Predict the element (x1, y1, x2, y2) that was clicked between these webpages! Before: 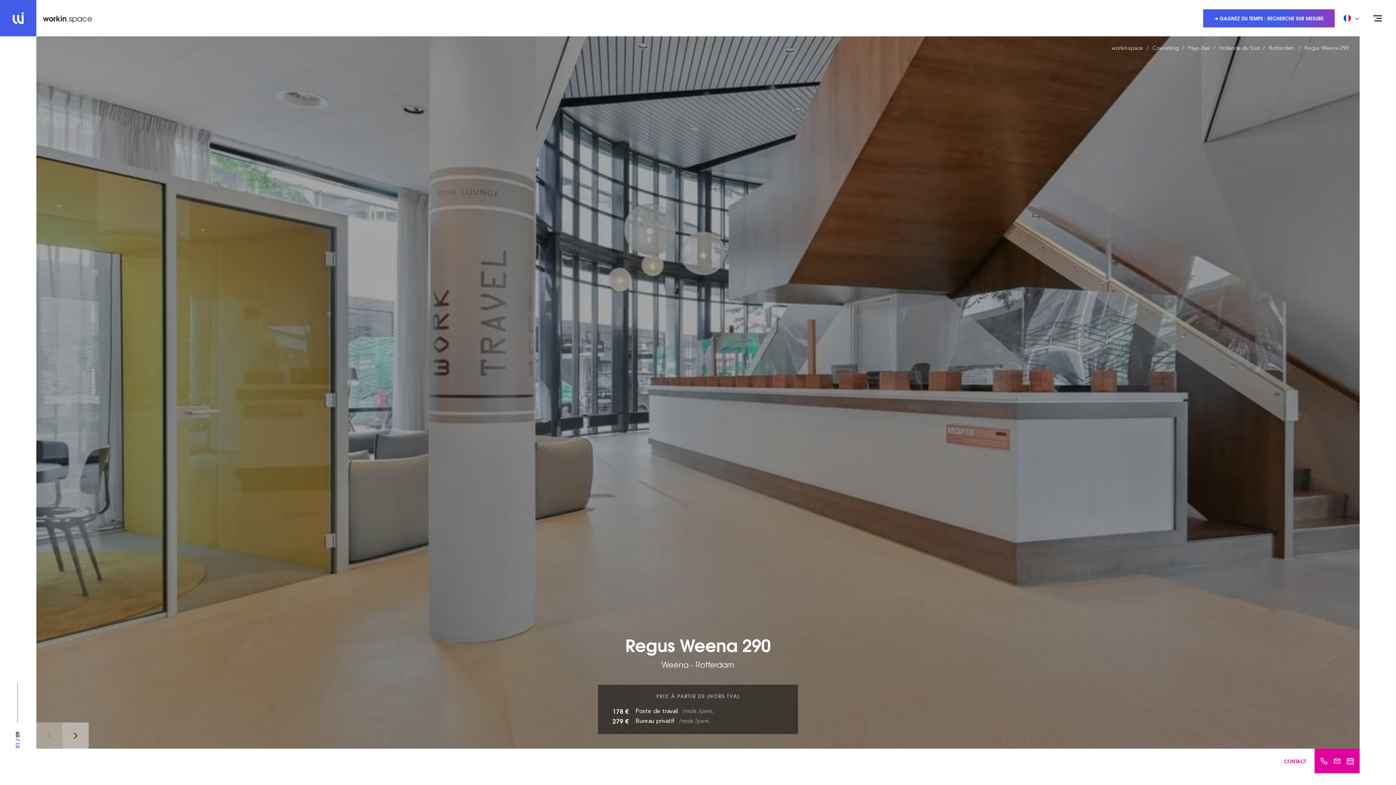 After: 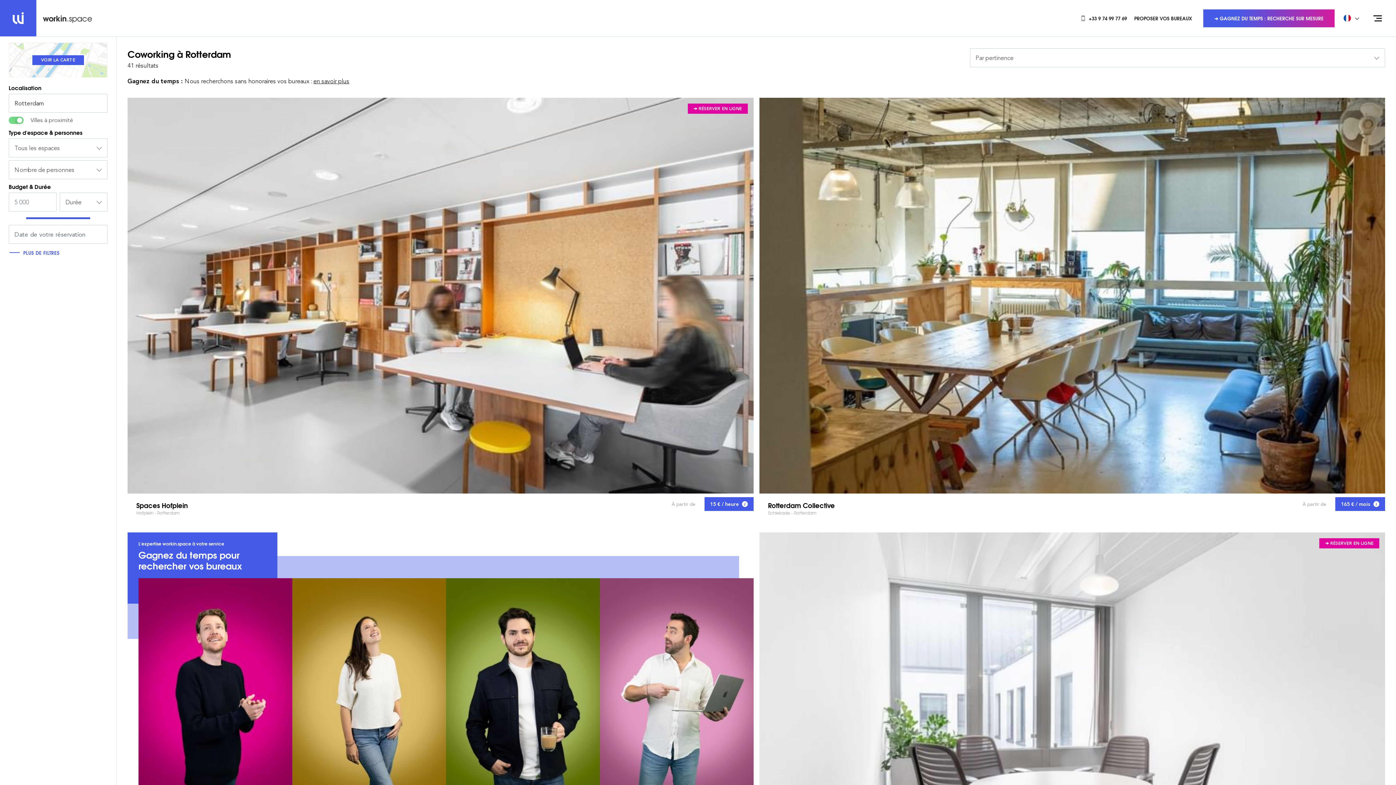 Action: label: Rotterdam bbox: (1269, 43, 1304, 52)